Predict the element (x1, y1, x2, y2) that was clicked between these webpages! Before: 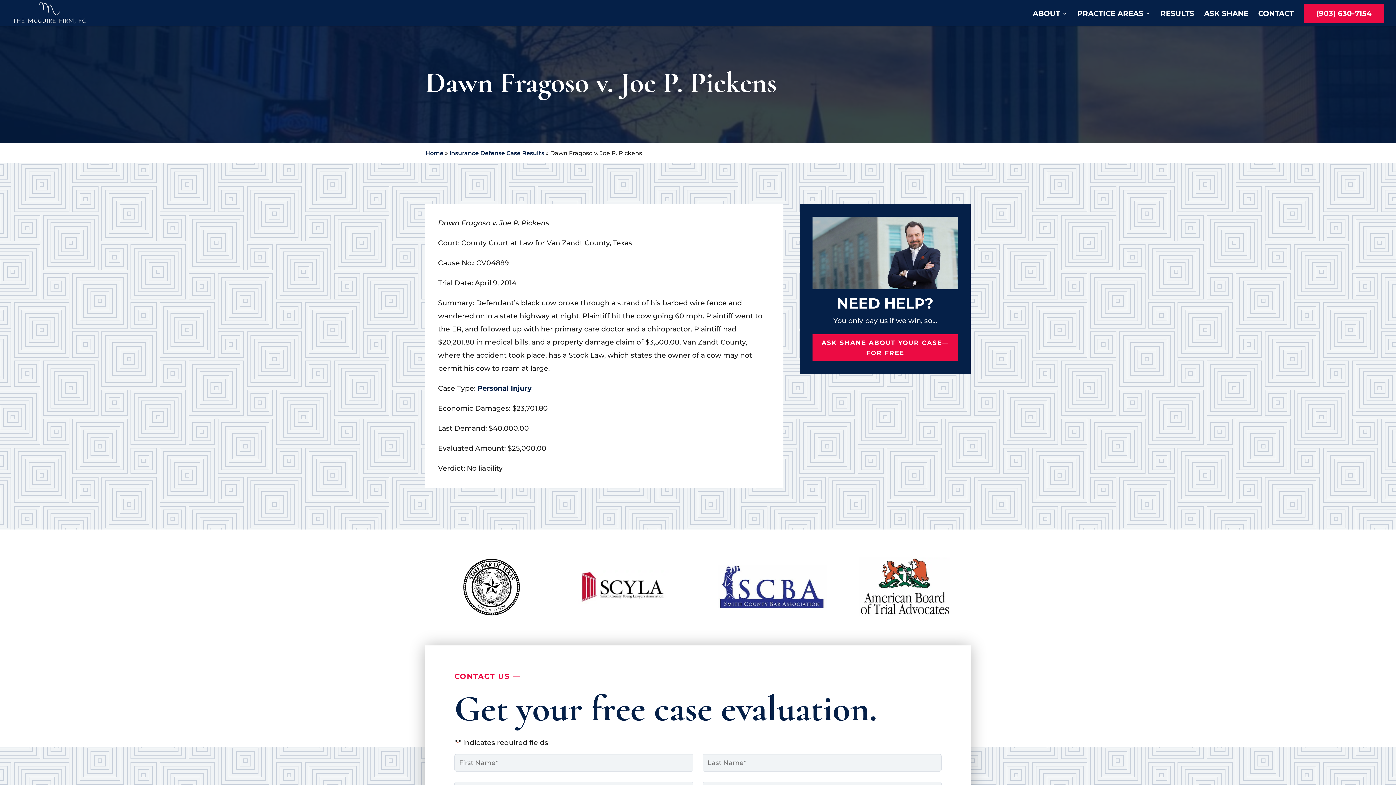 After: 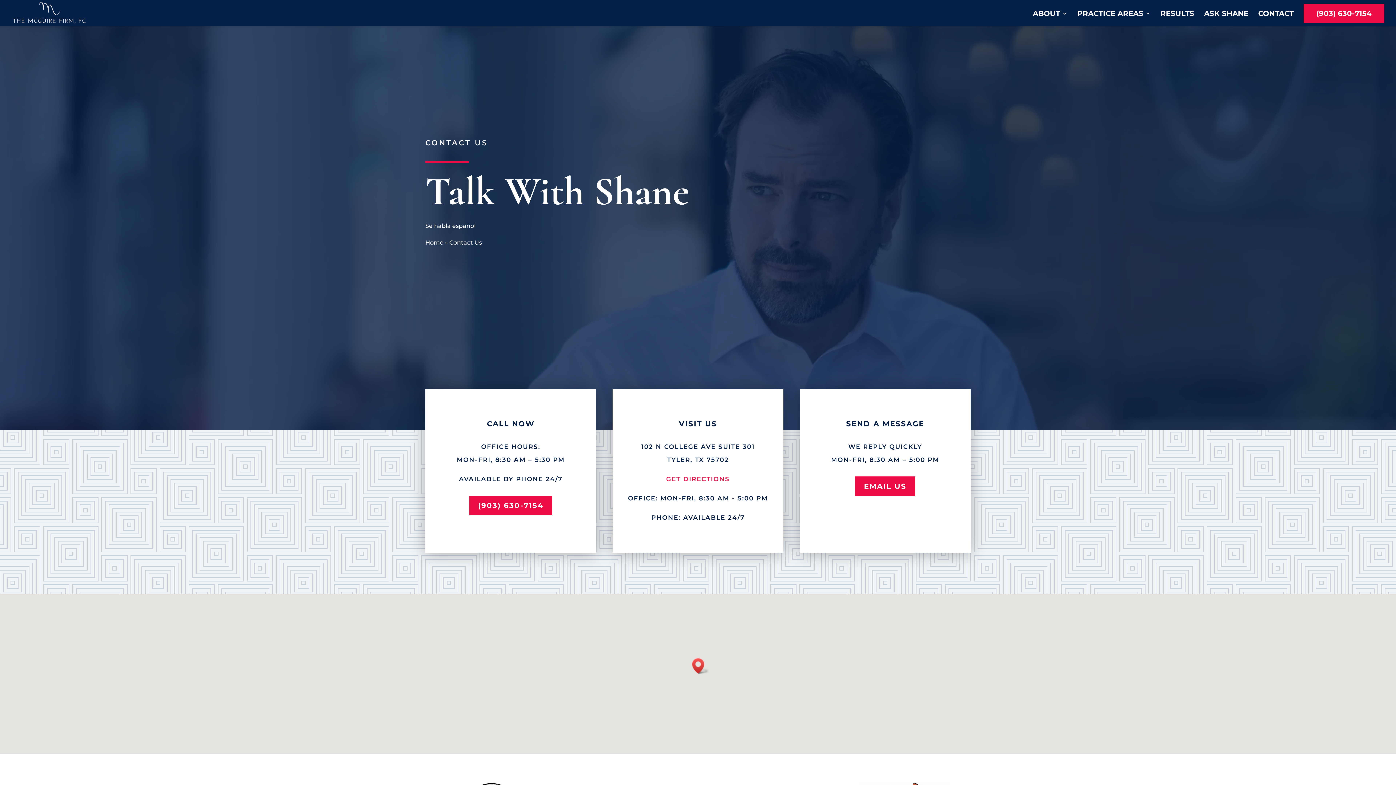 Action: label: ASK SHANE ABOUT YOUR CASE—FOR FREE bbox: (812, 334, 958, 361)